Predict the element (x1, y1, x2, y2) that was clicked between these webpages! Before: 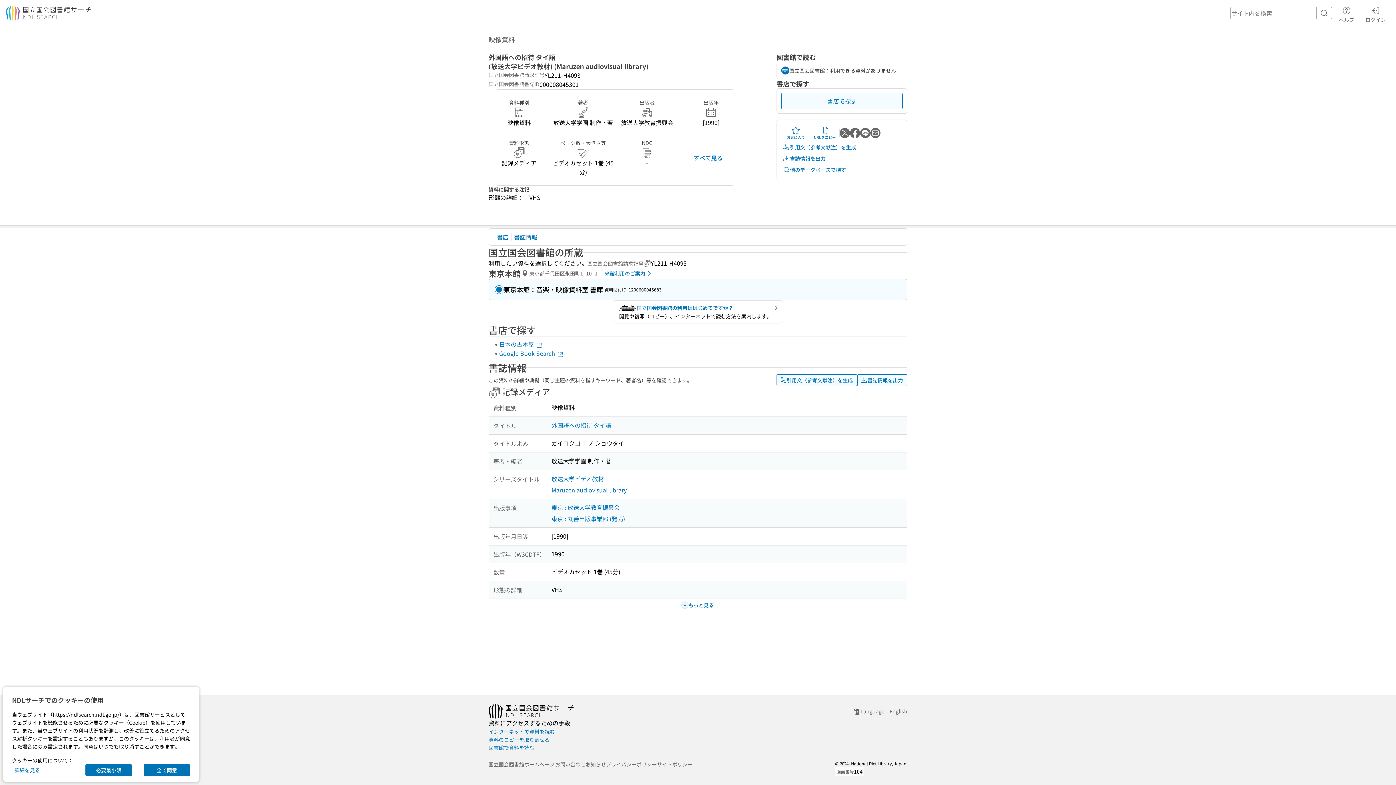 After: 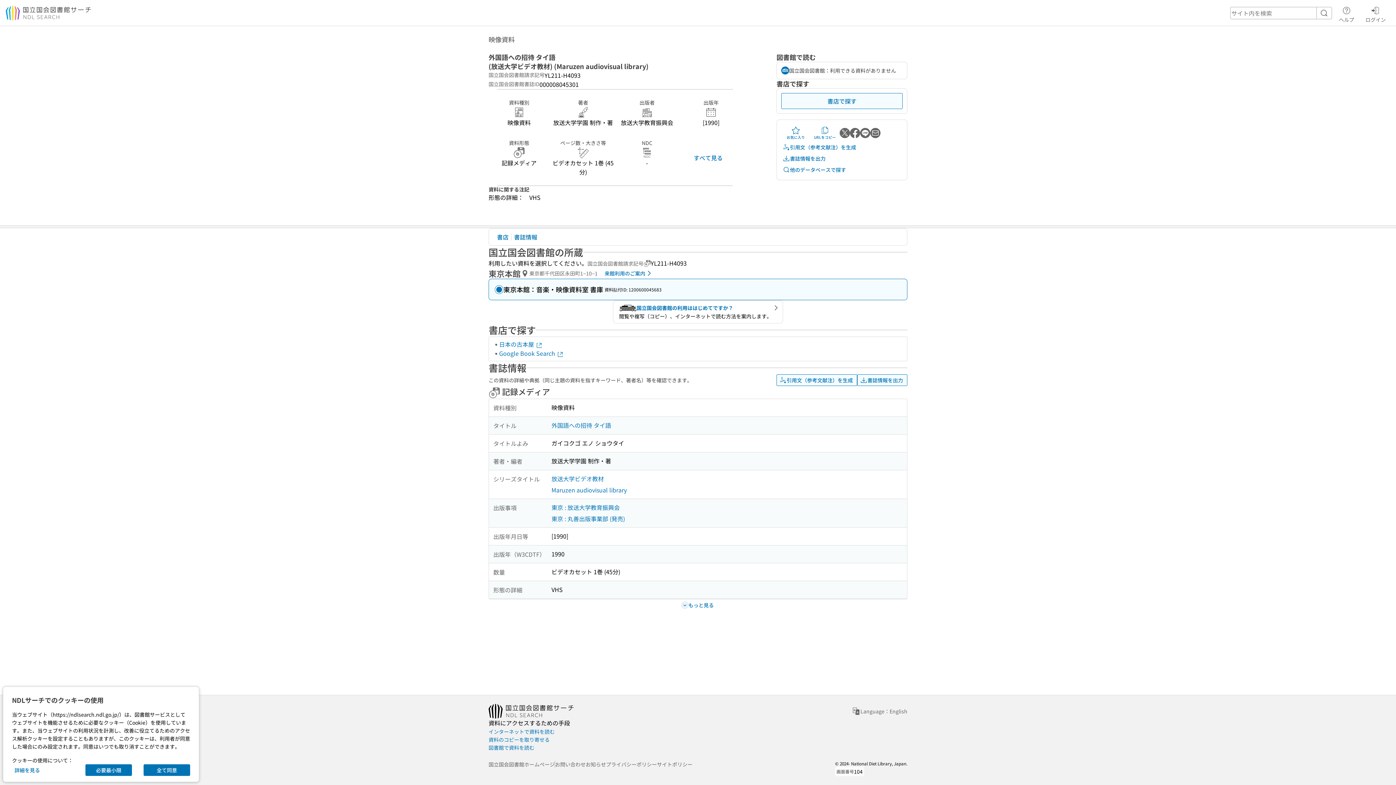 Action: bbox: (840, 128, 850, 138) label: Xでポストする